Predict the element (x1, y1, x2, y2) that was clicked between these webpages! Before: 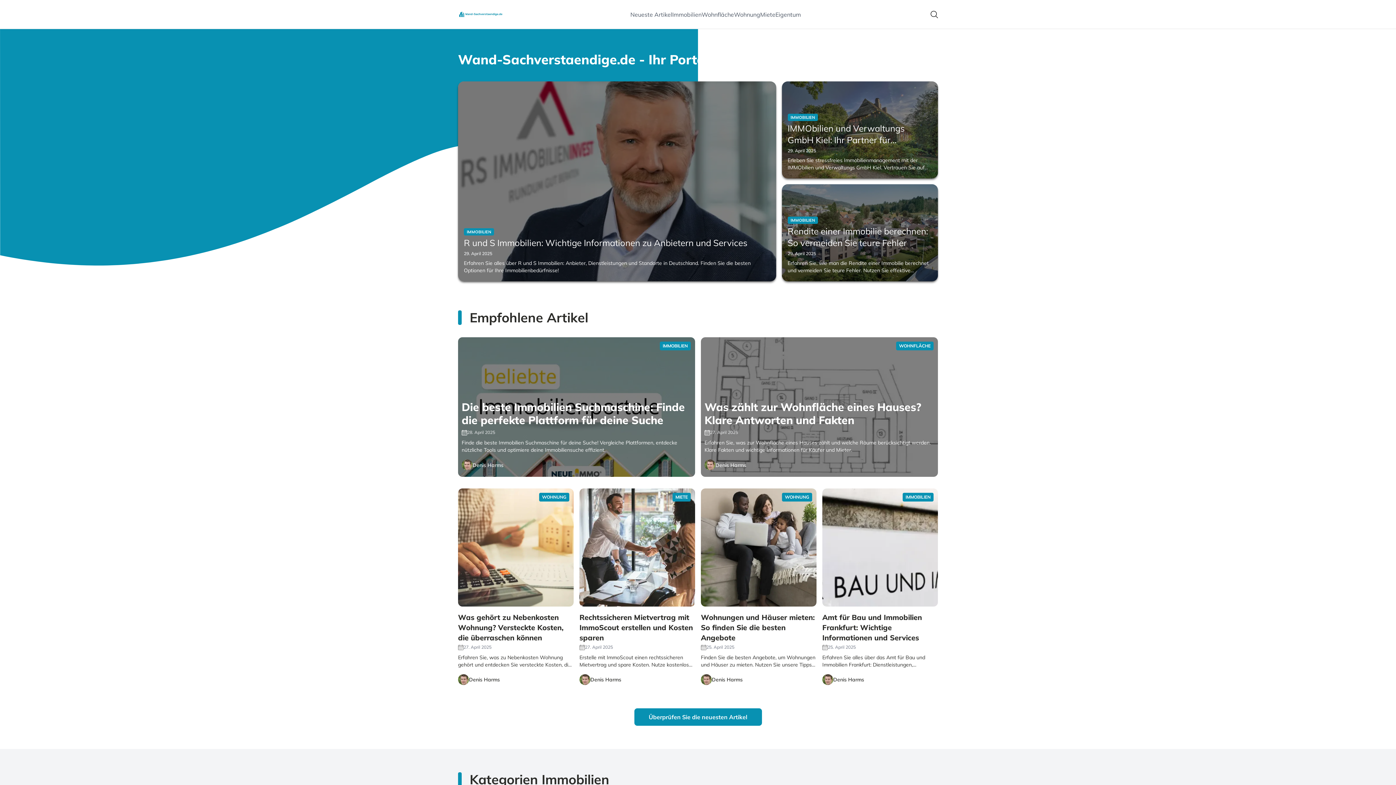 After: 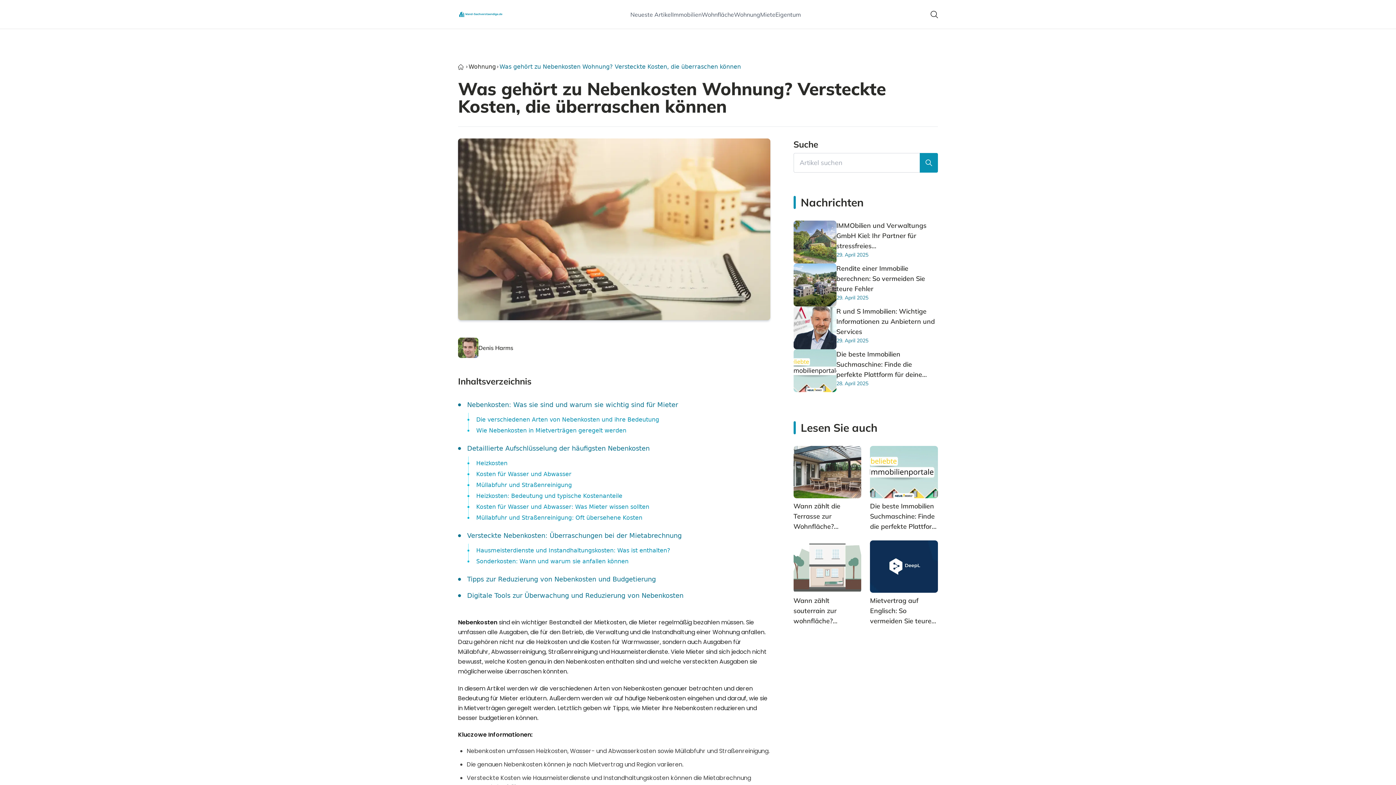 Action: bbox: (458, 488, 573, 606)